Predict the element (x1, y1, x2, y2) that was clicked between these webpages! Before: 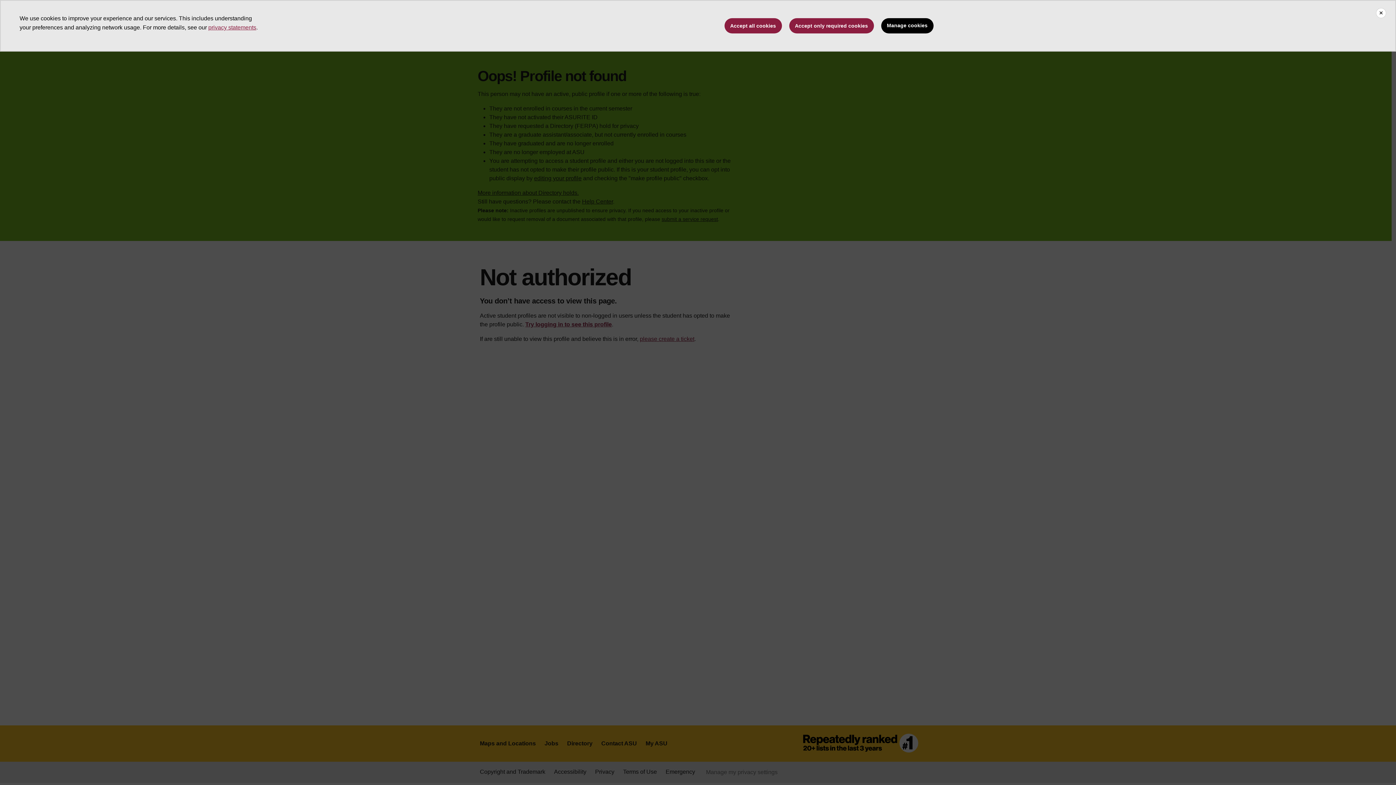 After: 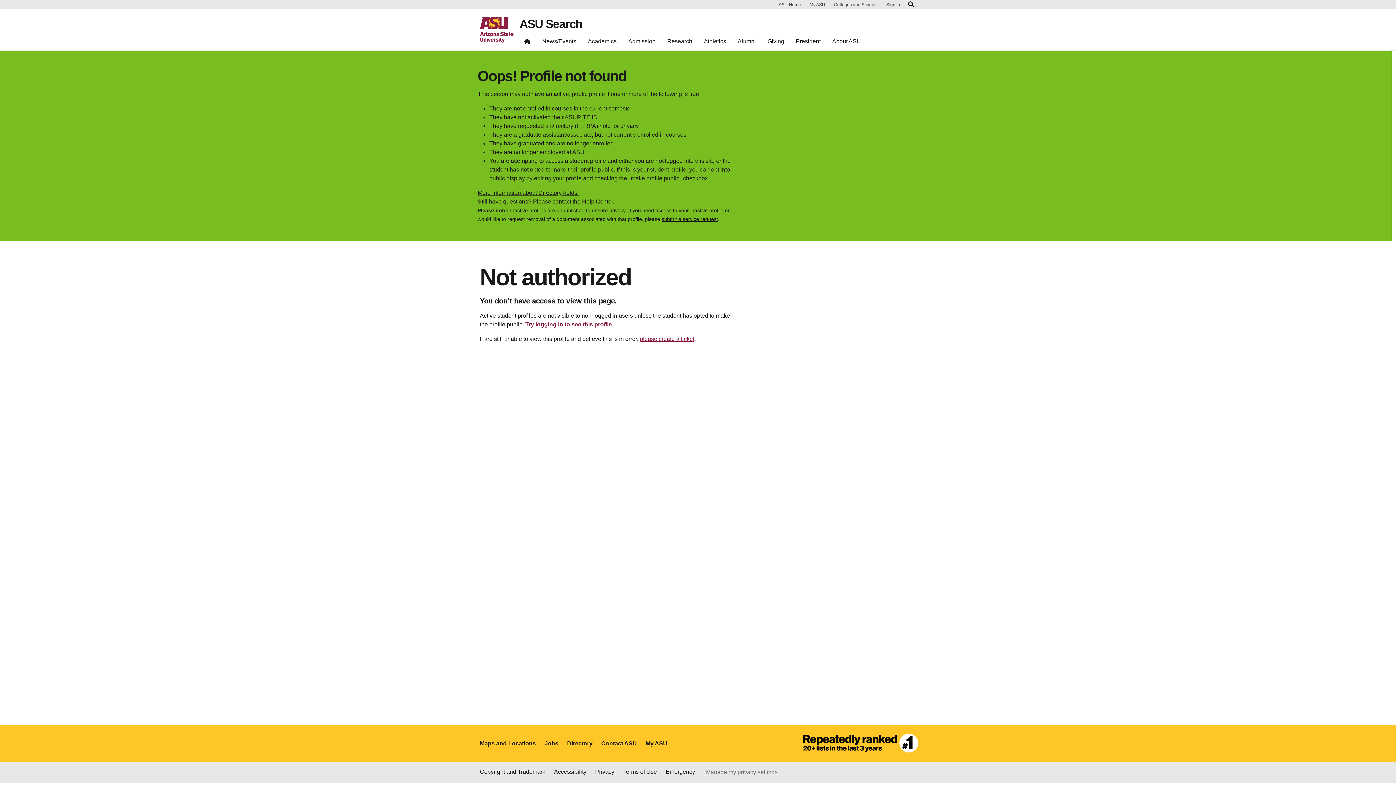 Action: bbox: (789, 18, 874, 33) label: Accept only required cookies